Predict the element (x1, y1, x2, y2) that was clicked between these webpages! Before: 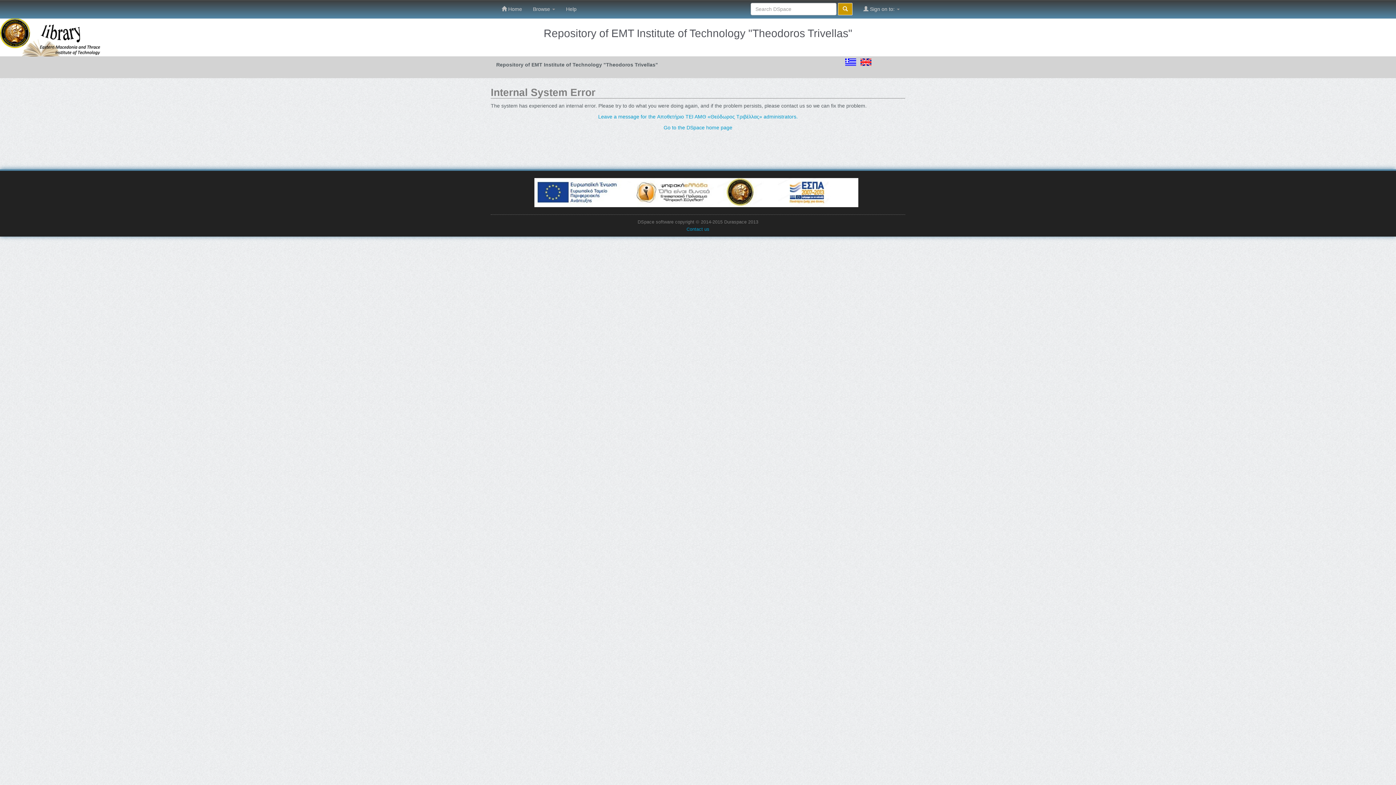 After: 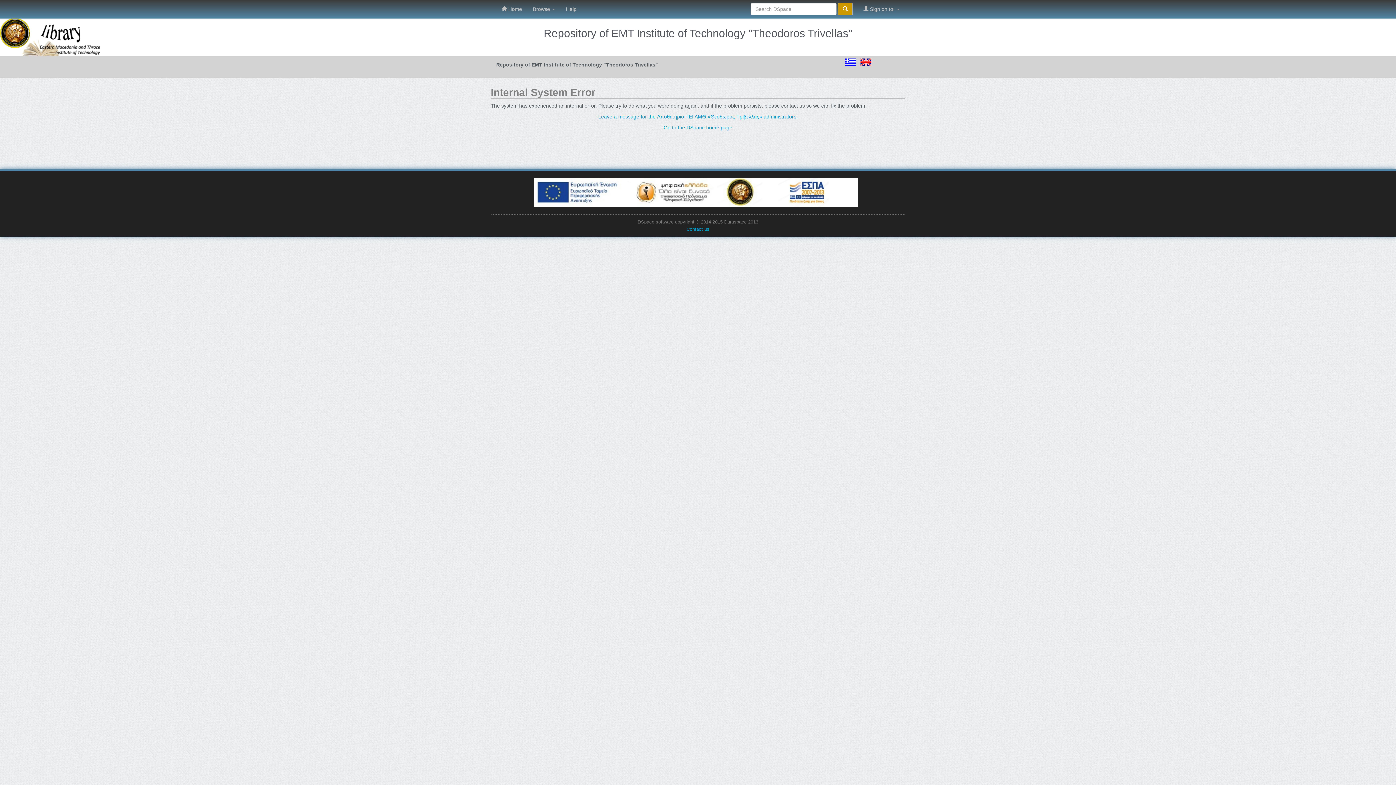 Action: bbox: (838, 2, 852, 15)